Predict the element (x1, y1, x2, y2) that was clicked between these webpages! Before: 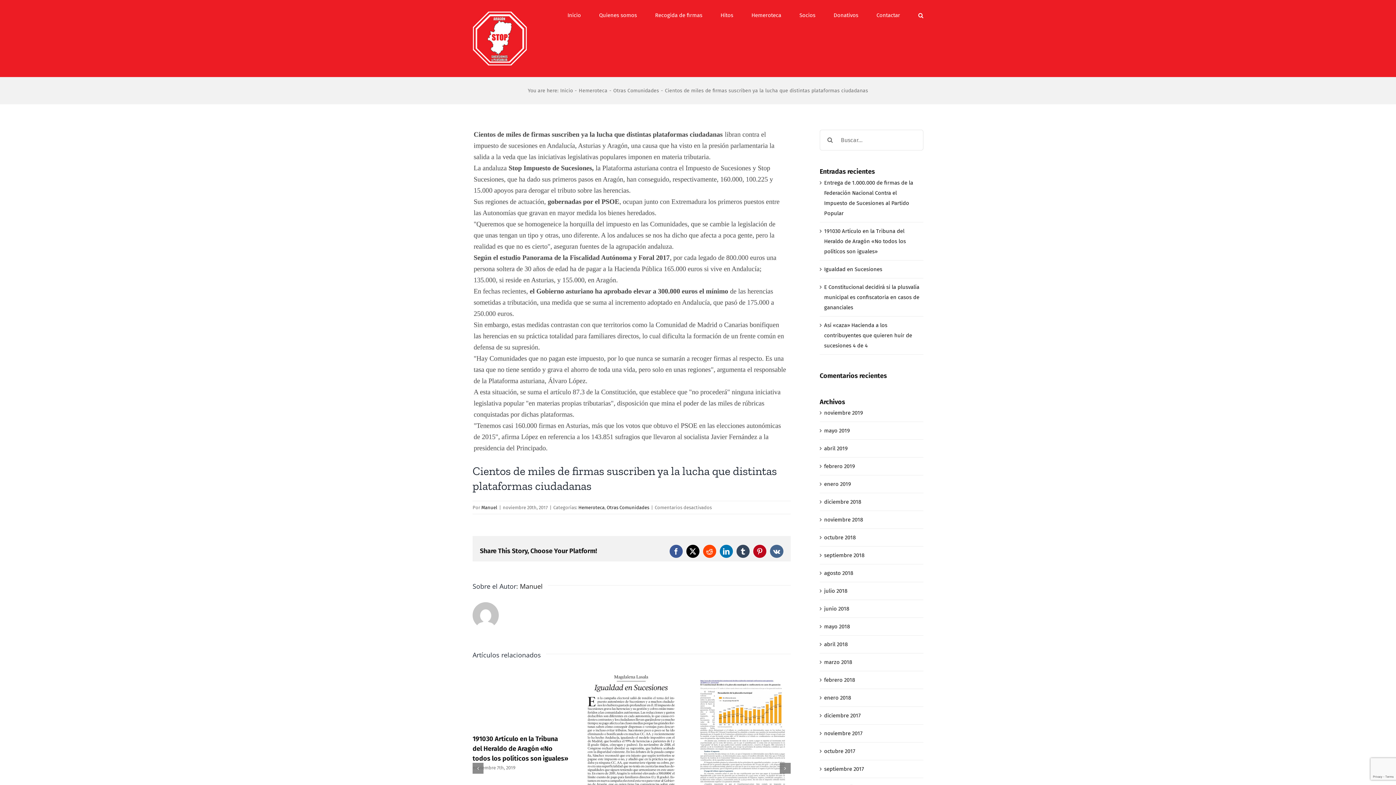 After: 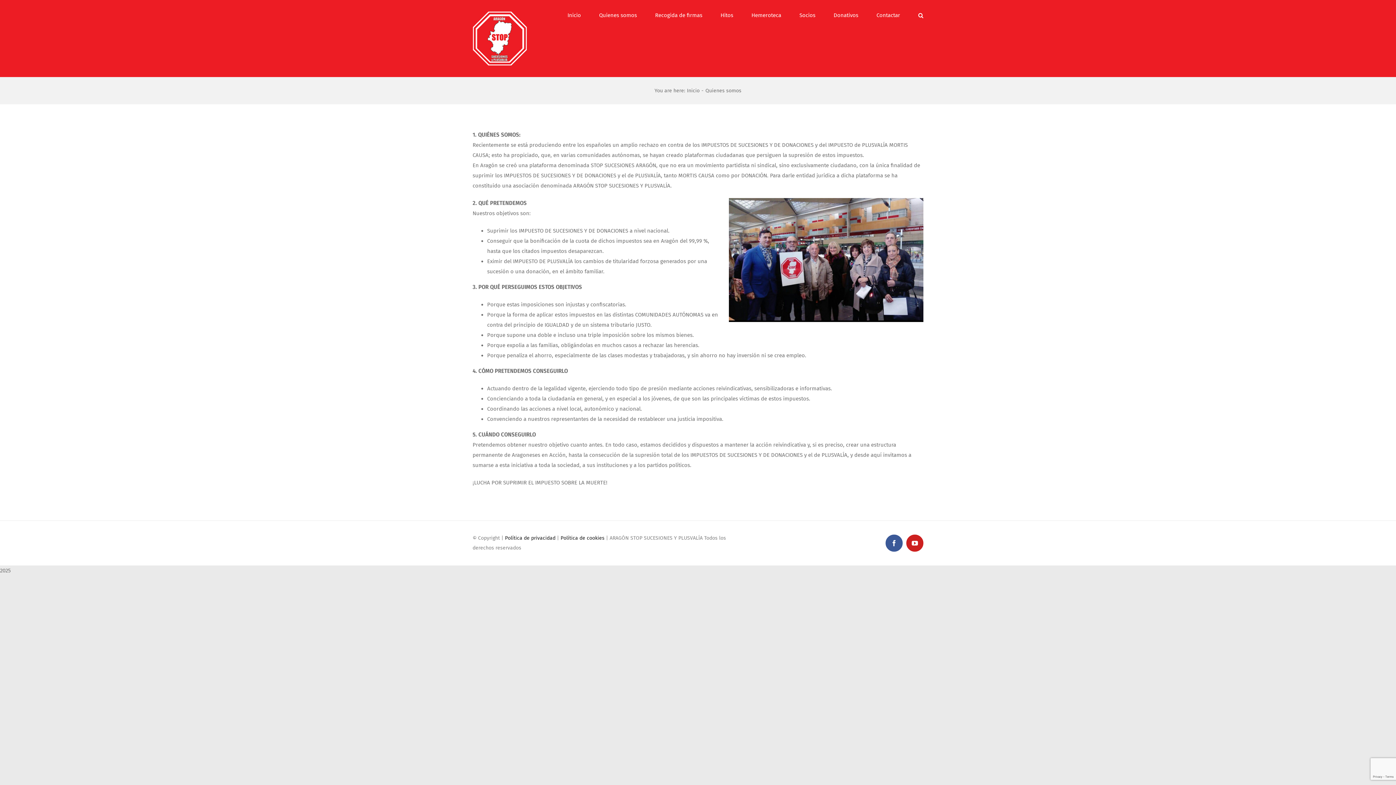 Action: bbox: (599, 0, 637, 30) label: Quienes somos